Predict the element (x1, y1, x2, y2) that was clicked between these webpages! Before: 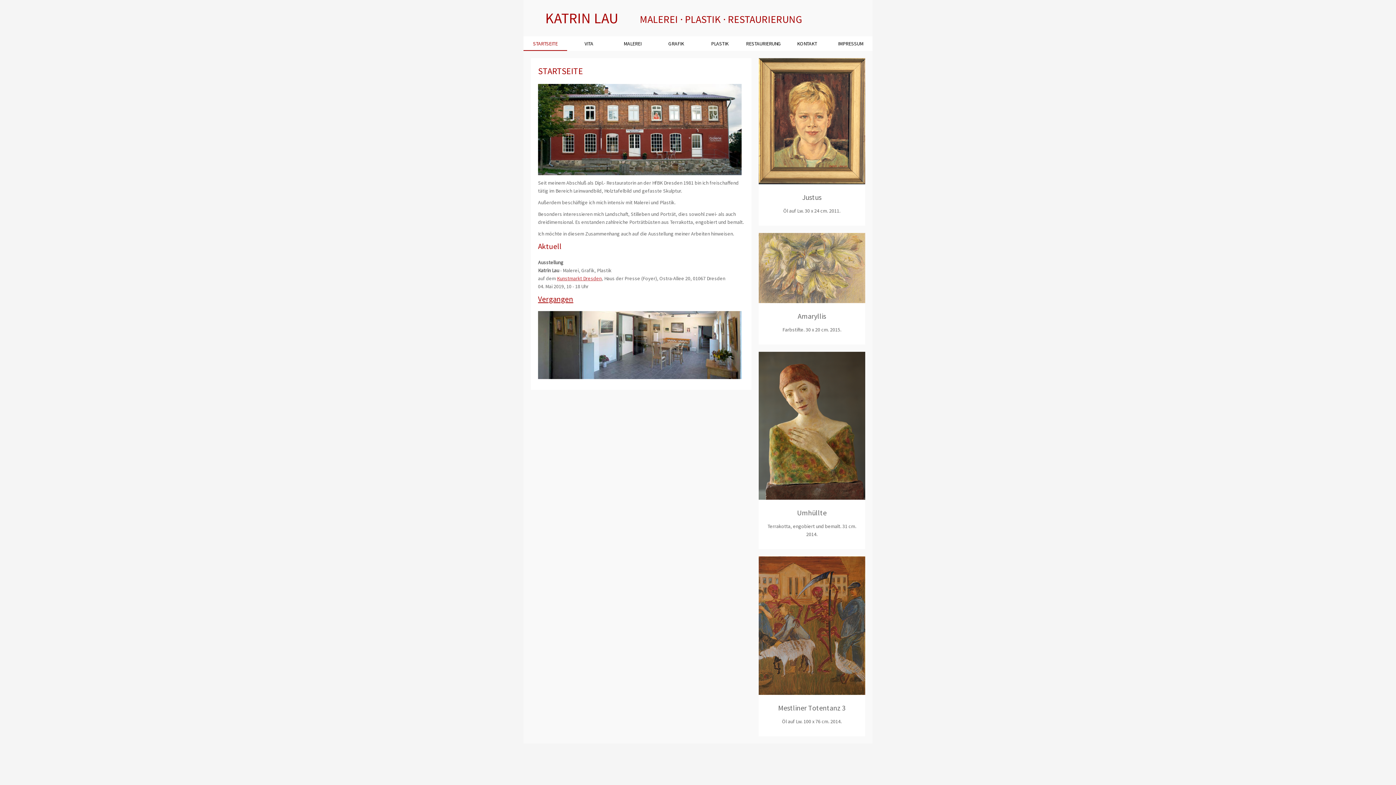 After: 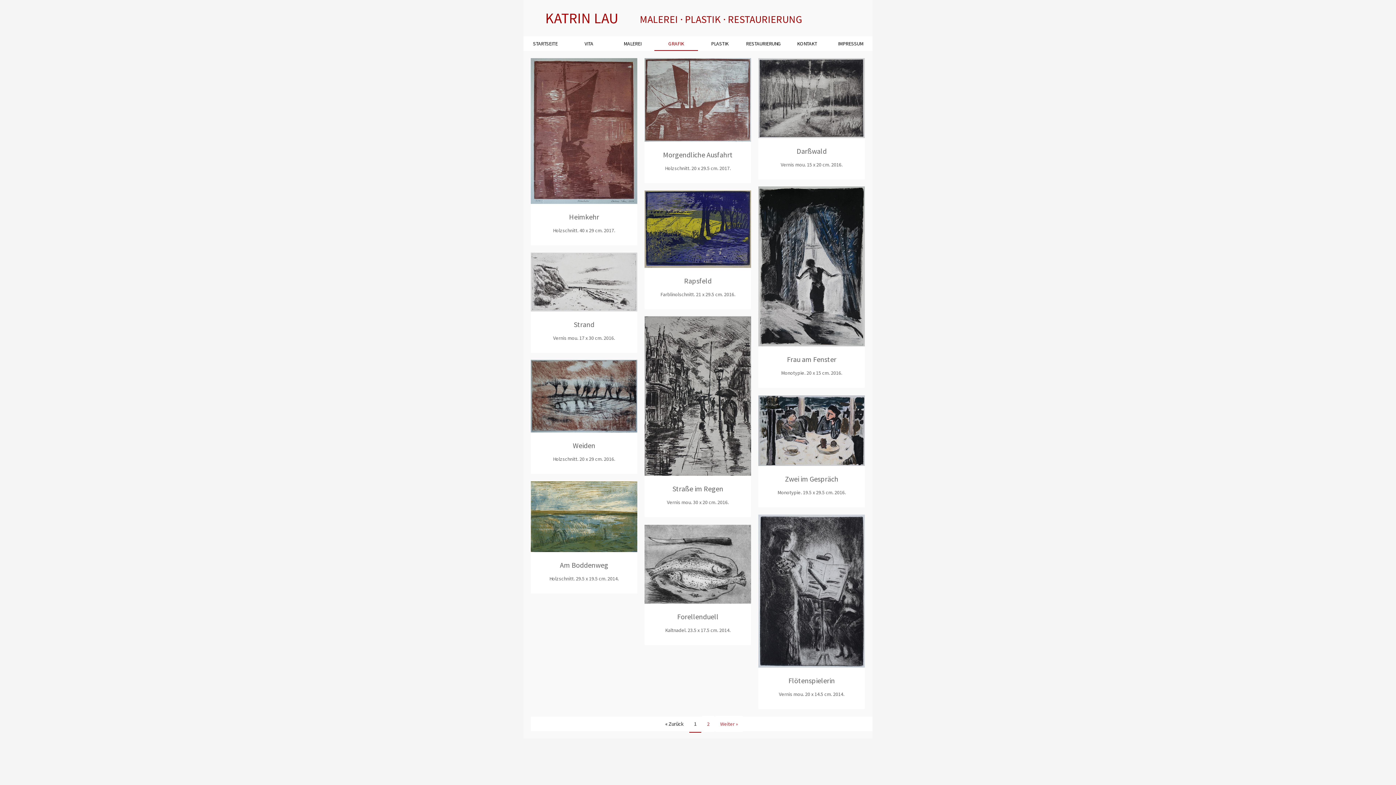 Action: label: GRAFIK bbox: (654, 36, 698, 50)